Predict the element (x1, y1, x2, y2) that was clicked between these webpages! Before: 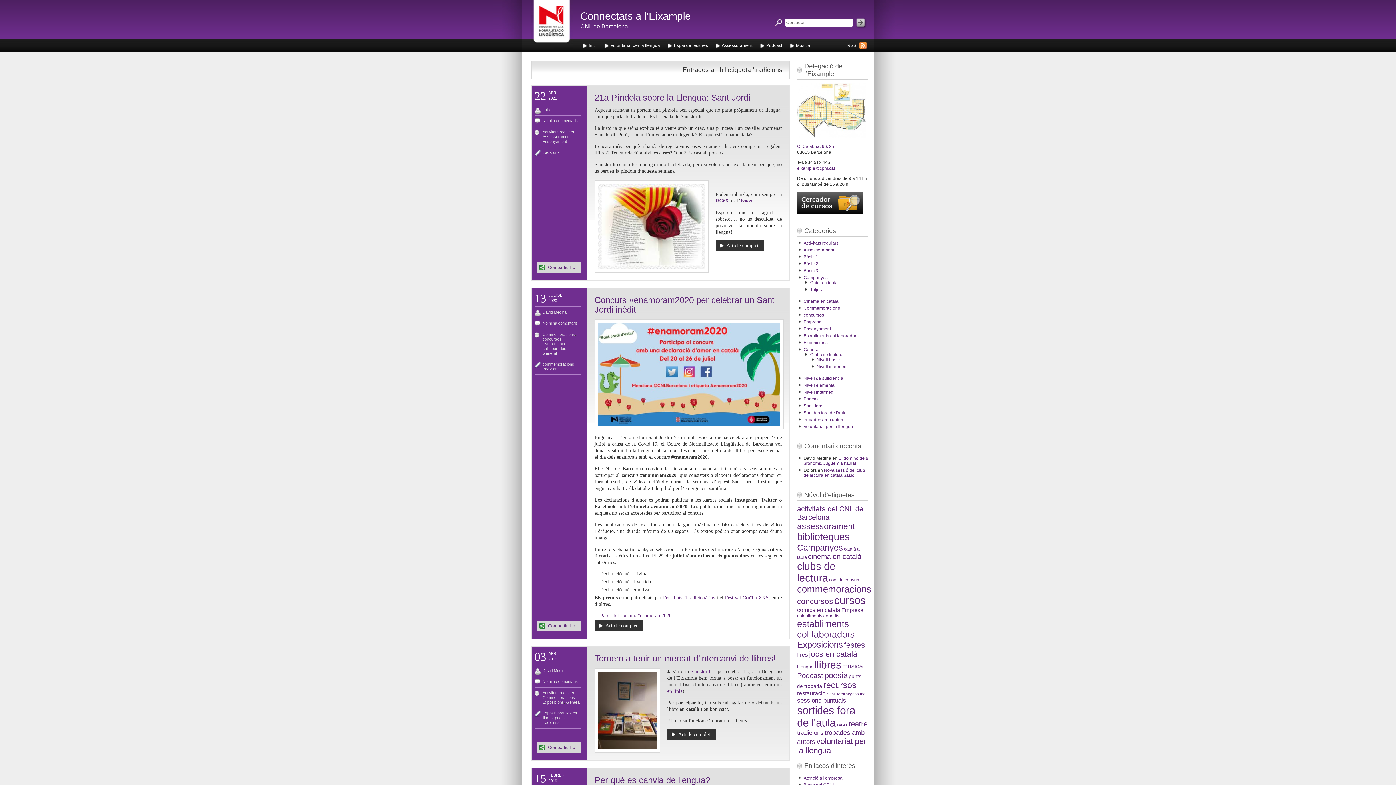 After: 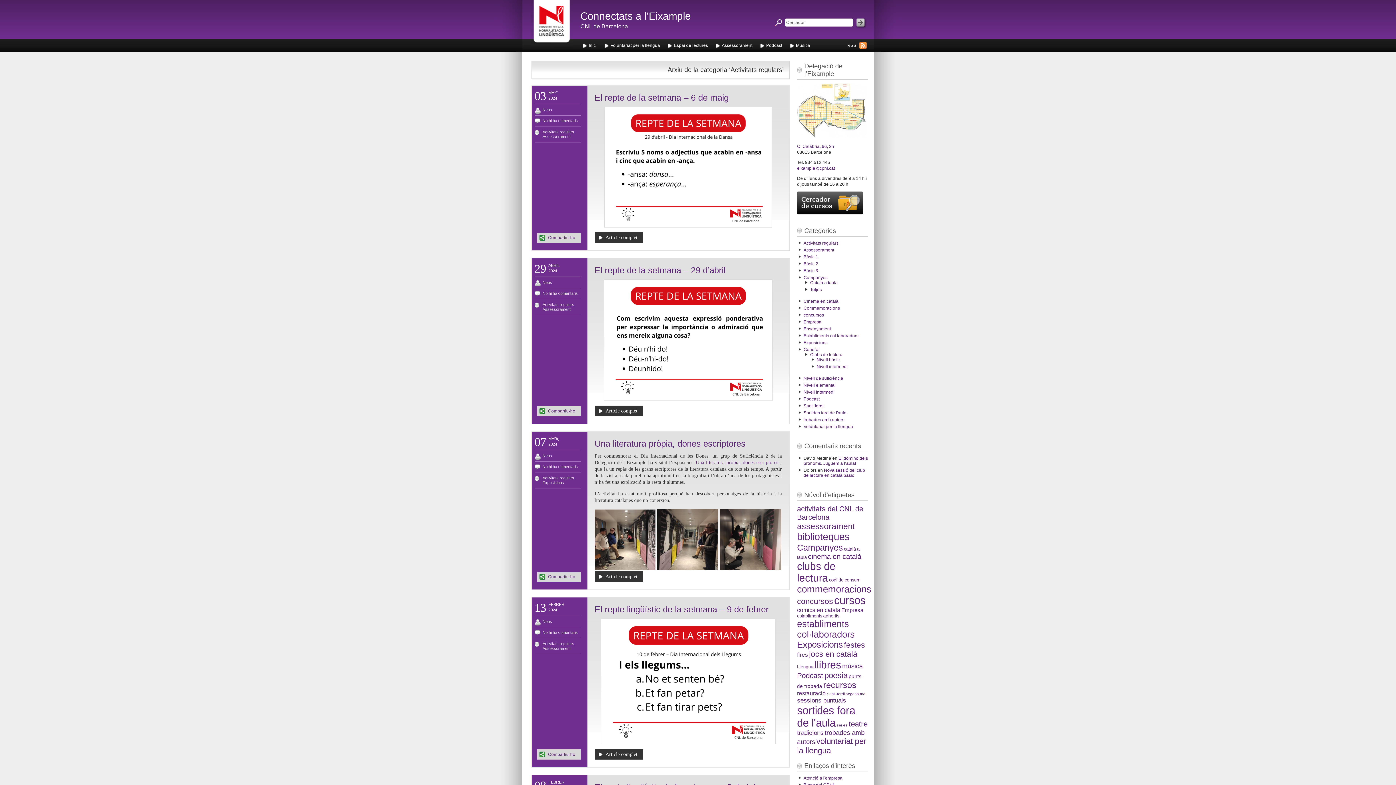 Action: label: Activitats regulars bbox: (803, 240, 838, 245)